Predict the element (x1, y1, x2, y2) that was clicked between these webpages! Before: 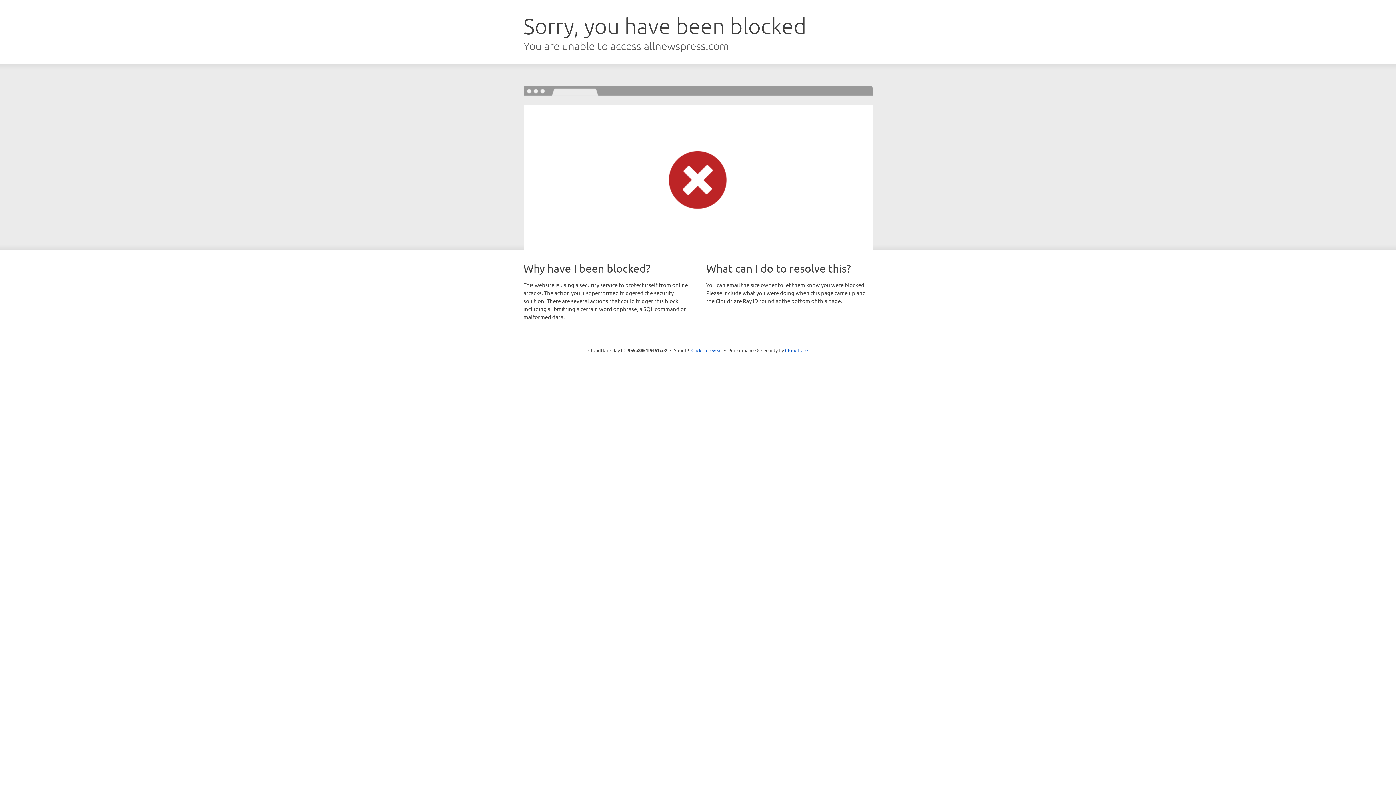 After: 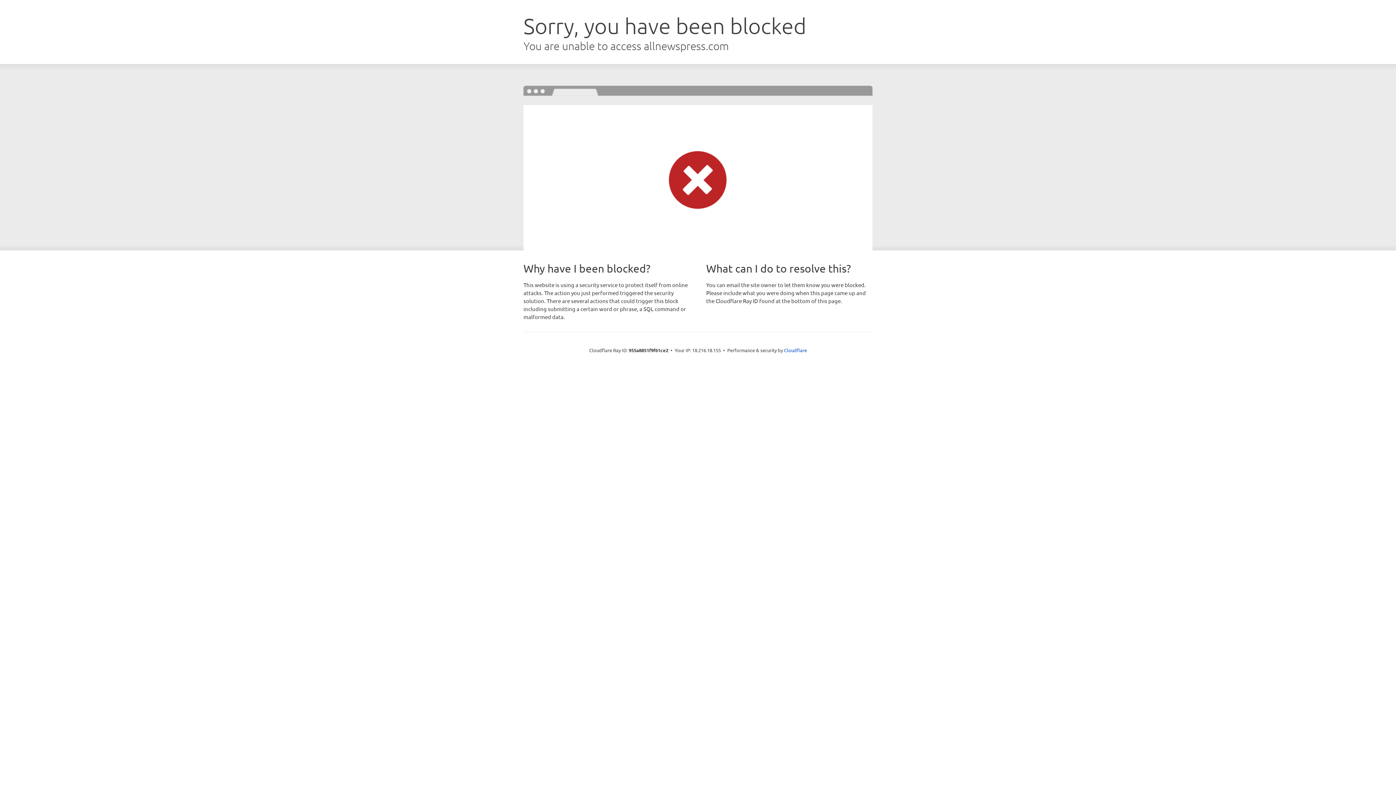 Action: label: Click to reveal bbox: (691, 346, 722, 353)